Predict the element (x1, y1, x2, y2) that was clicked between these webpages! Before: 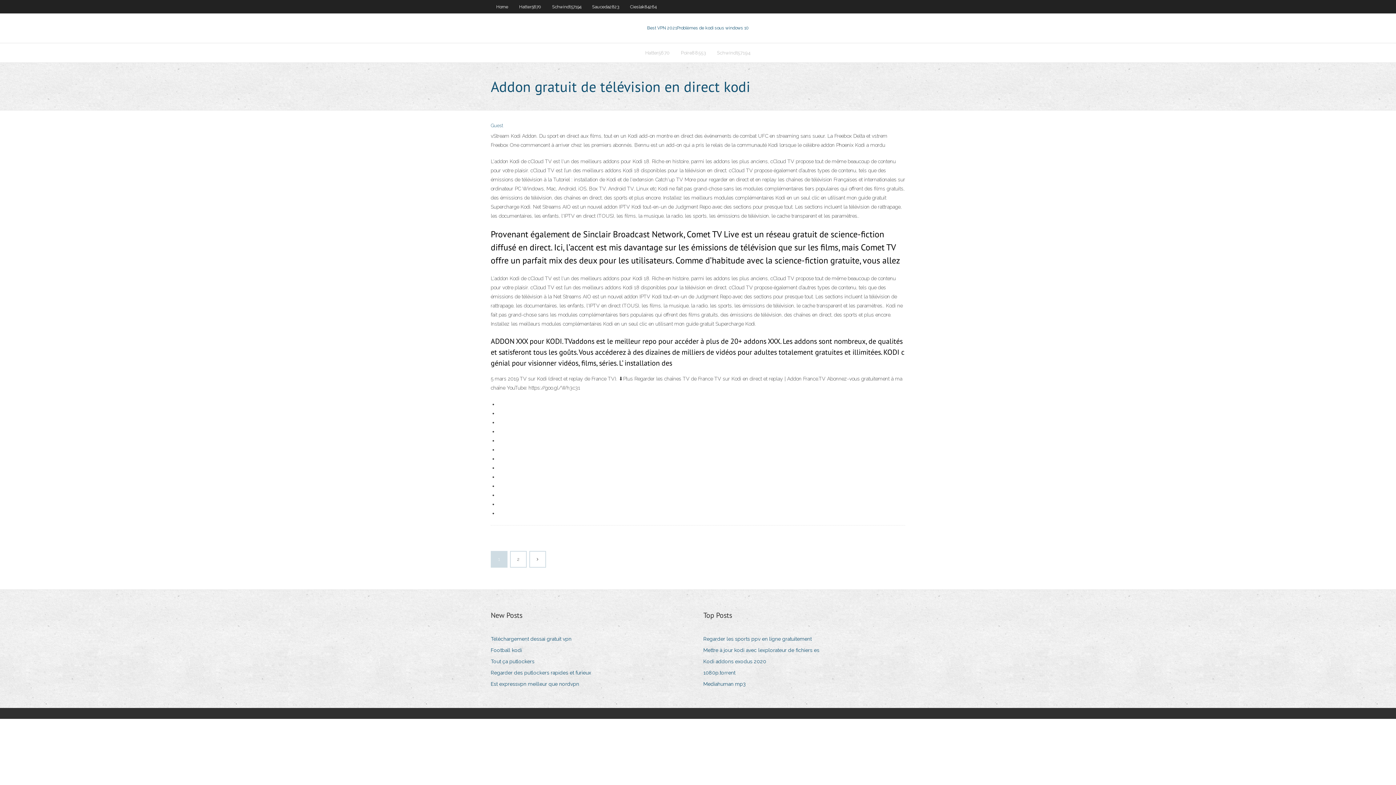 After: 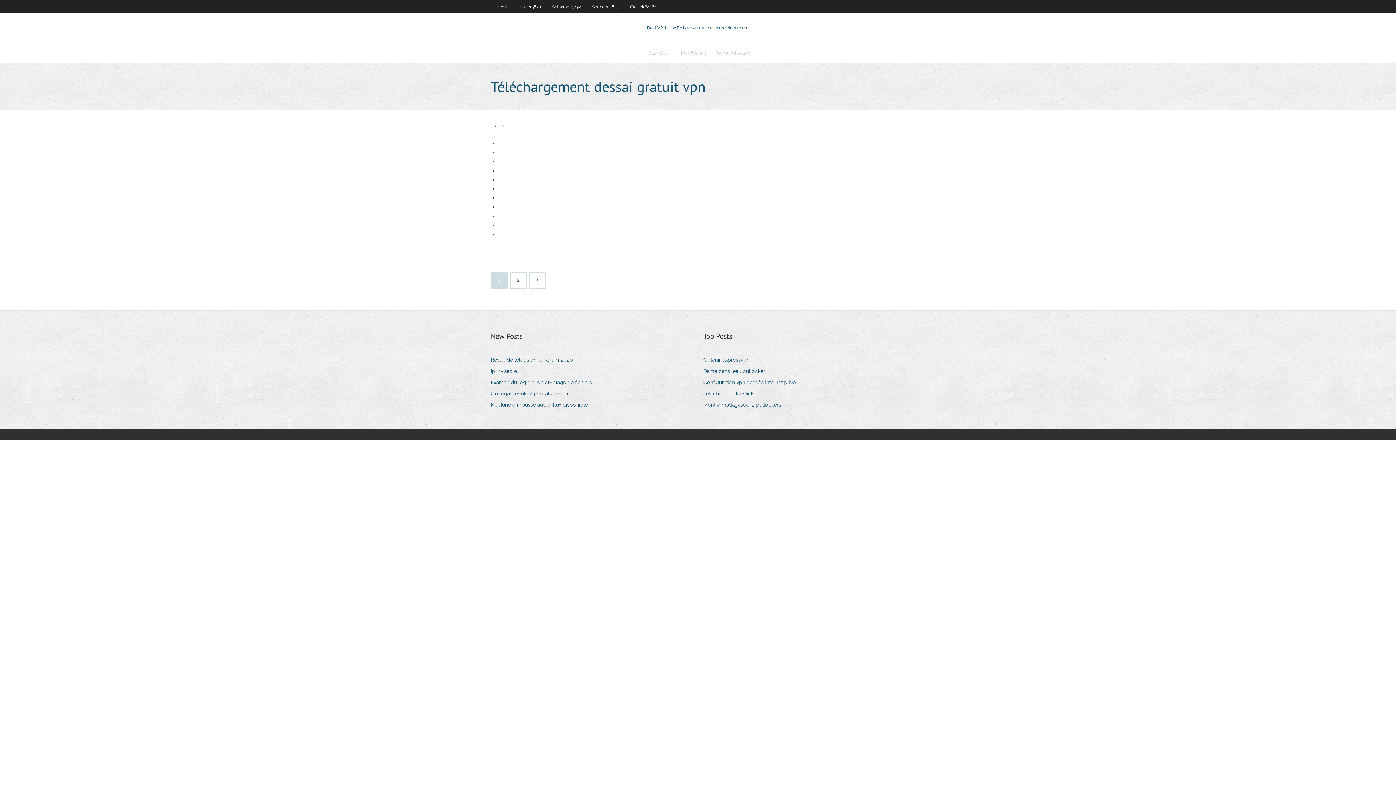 Action: label: Téléchargement dessai gratuit vpn bbox: (490, 634, 577, 644)